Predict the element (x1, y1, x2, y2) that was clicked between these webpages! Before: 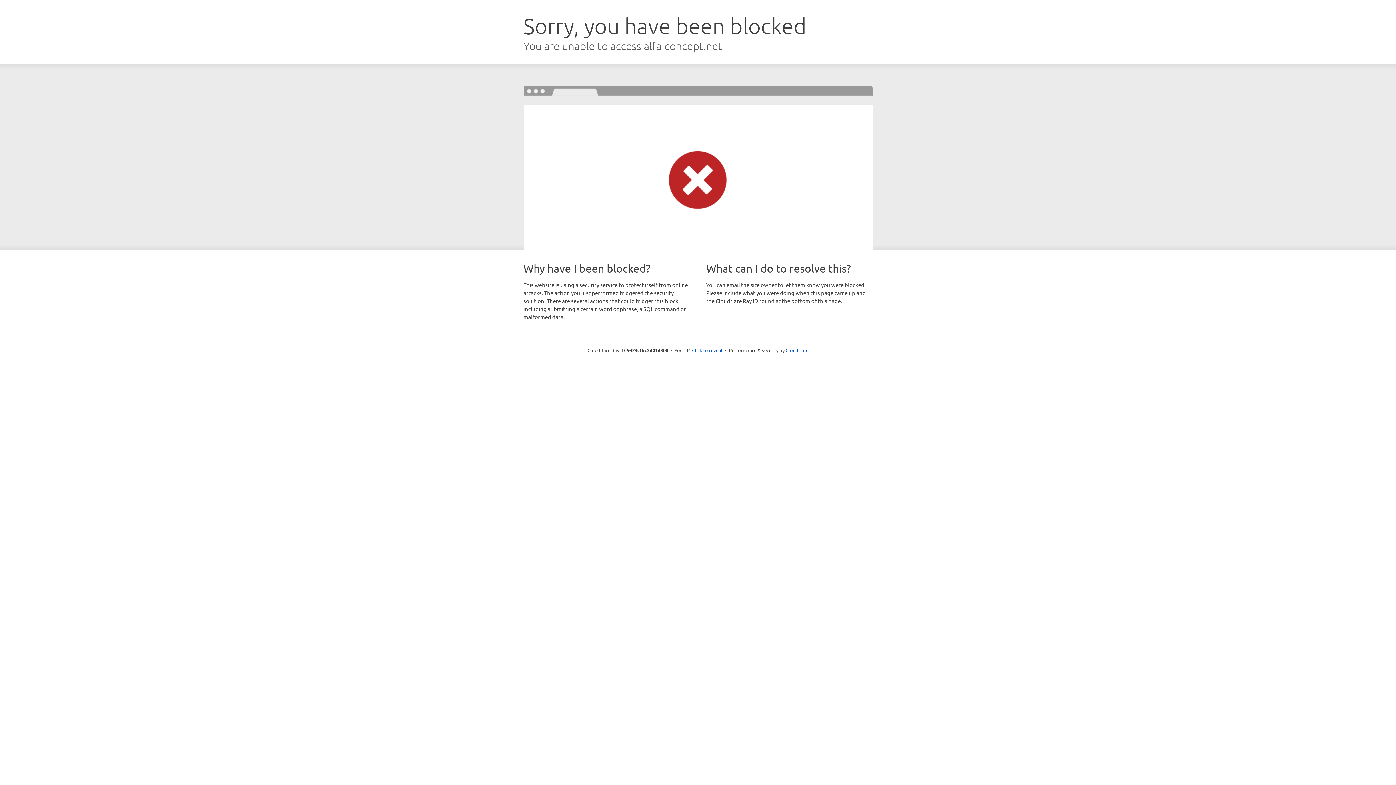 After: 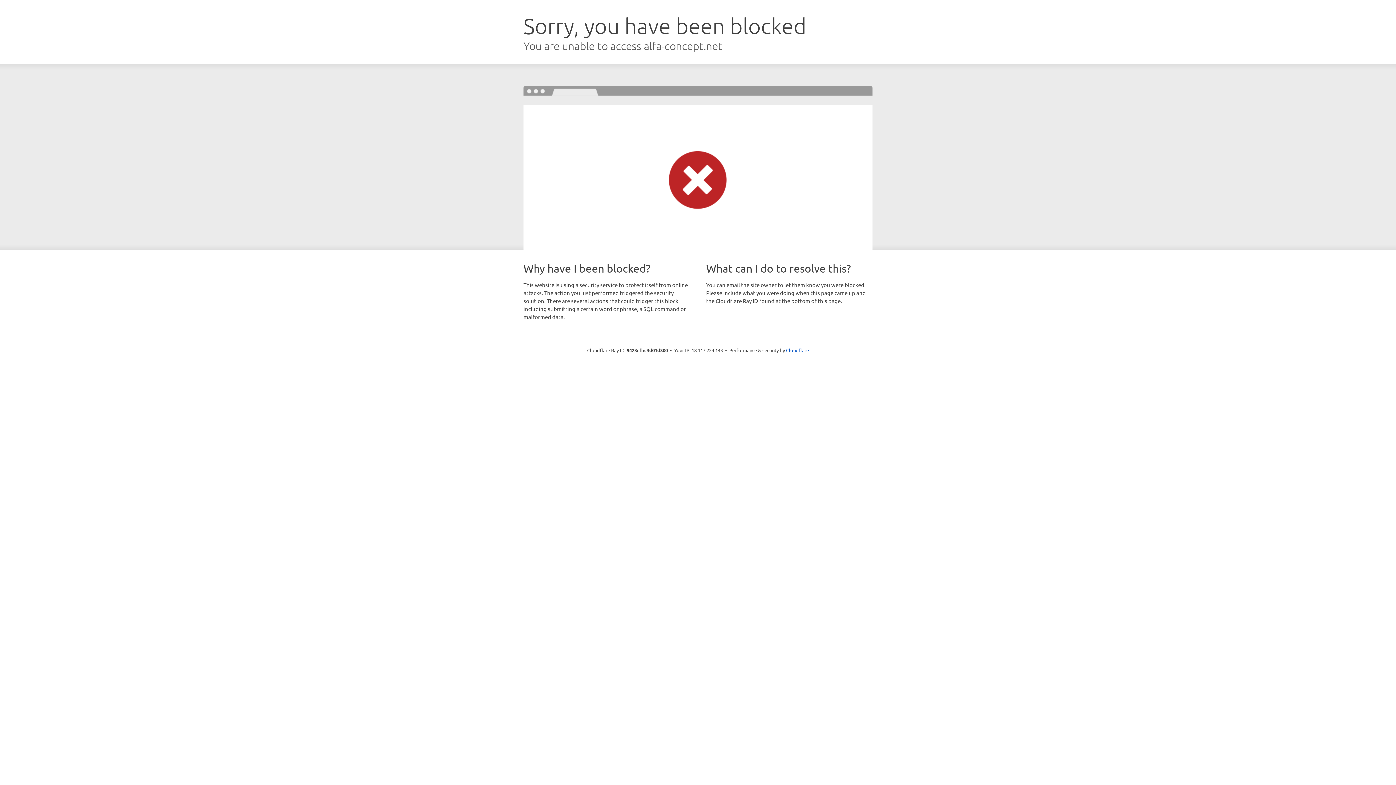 Action: bbox: (692, 346, 722, 353) label: Click to reveal